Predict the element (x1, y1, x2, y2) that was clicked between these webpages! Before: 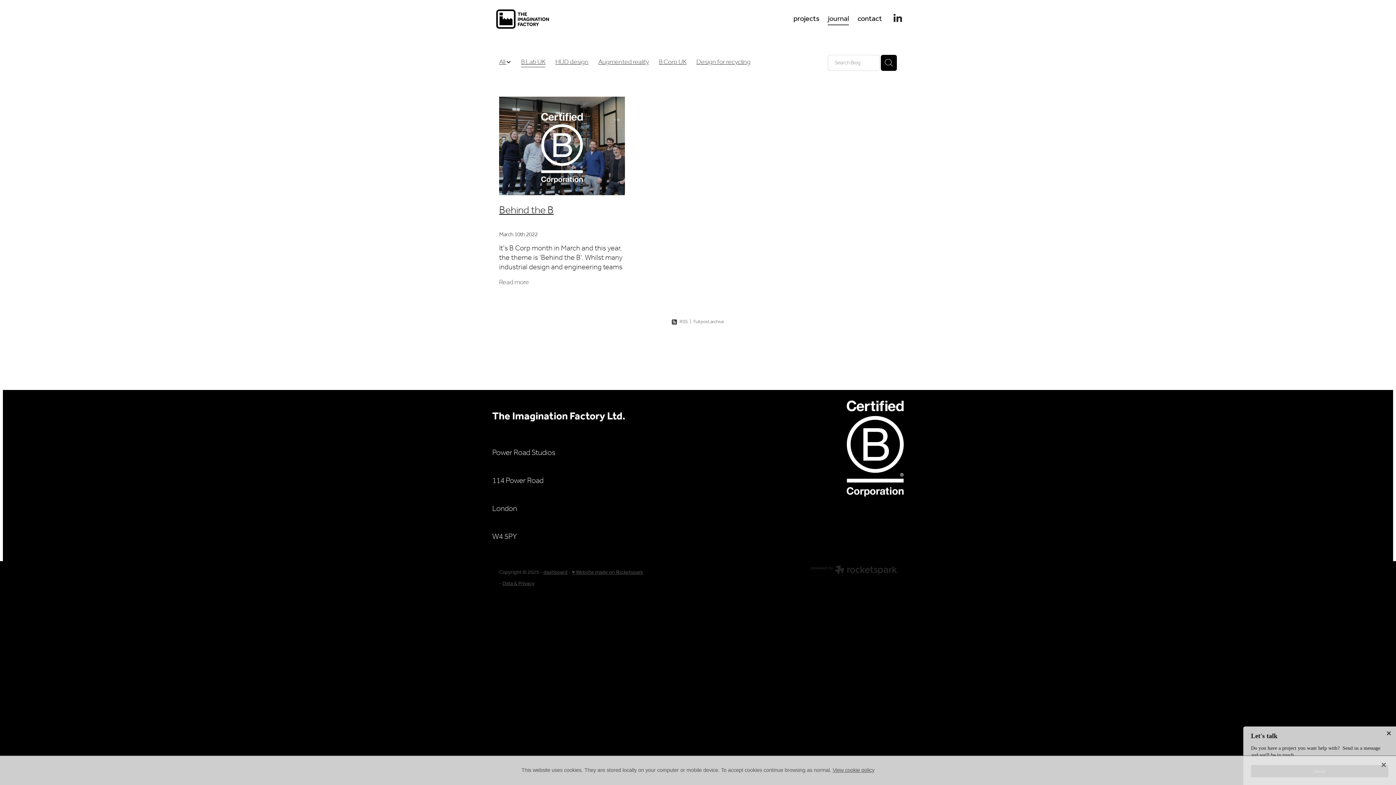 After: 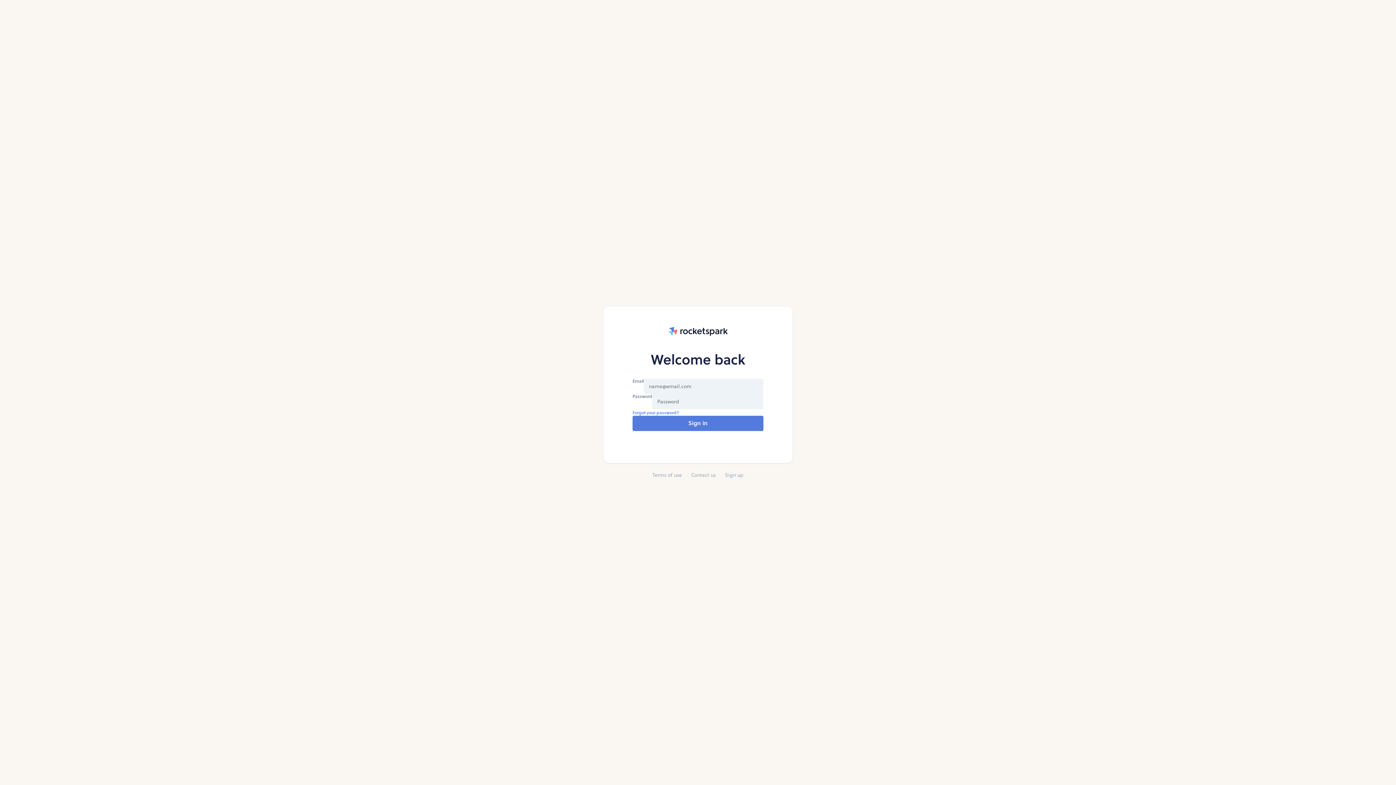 Action: bbox: (543, 568, 567, 577) label: dashboard